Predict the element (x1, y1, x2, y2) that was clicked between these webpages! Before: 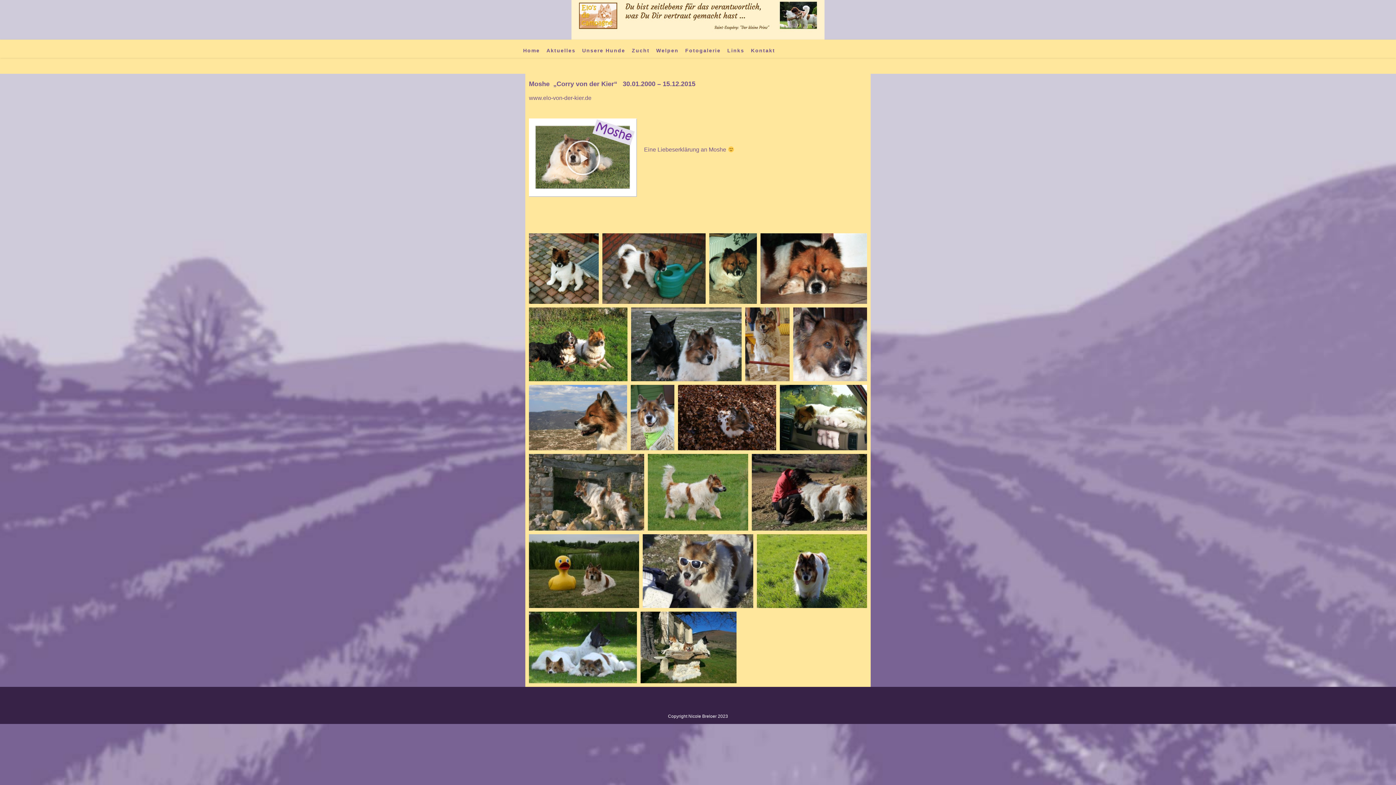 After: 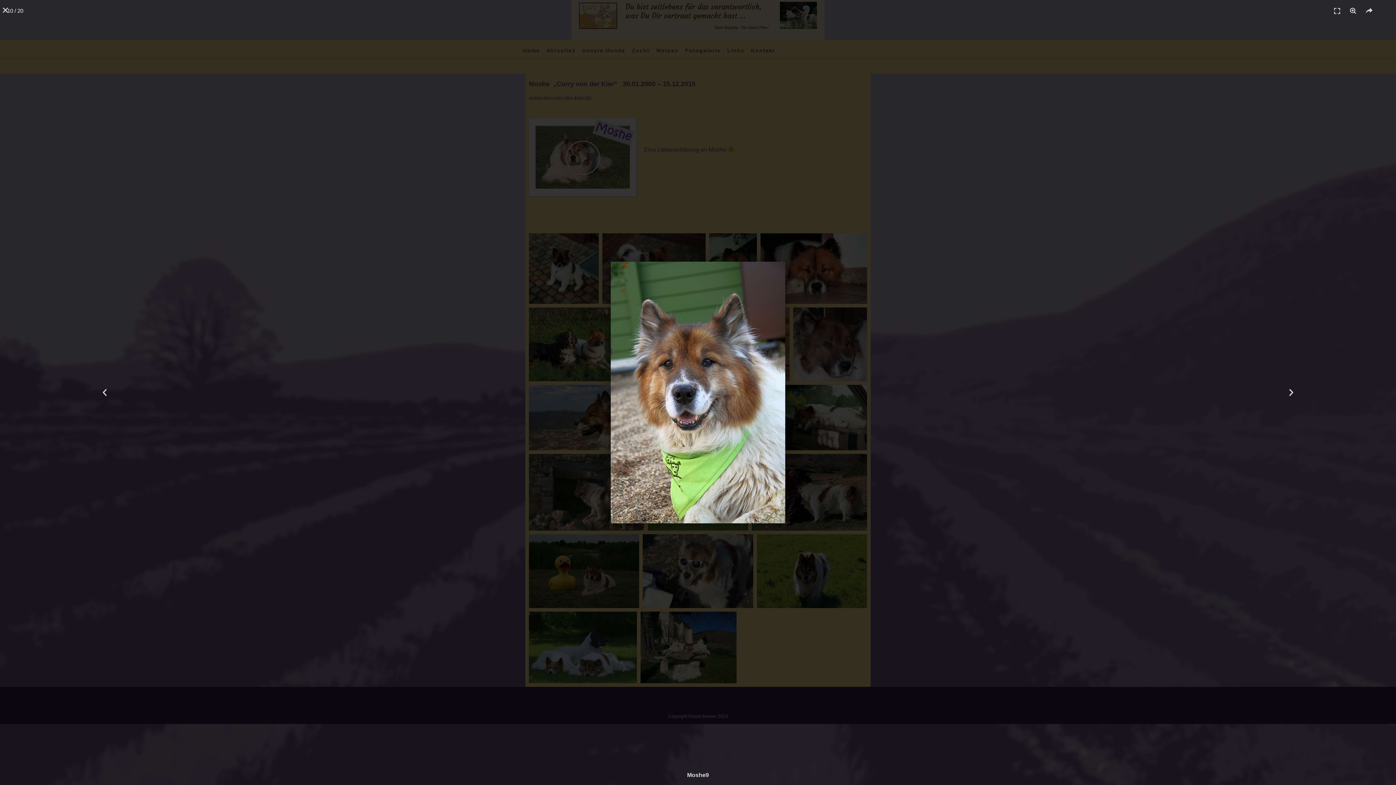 Action: bbox: (630, 385, 674, 450)